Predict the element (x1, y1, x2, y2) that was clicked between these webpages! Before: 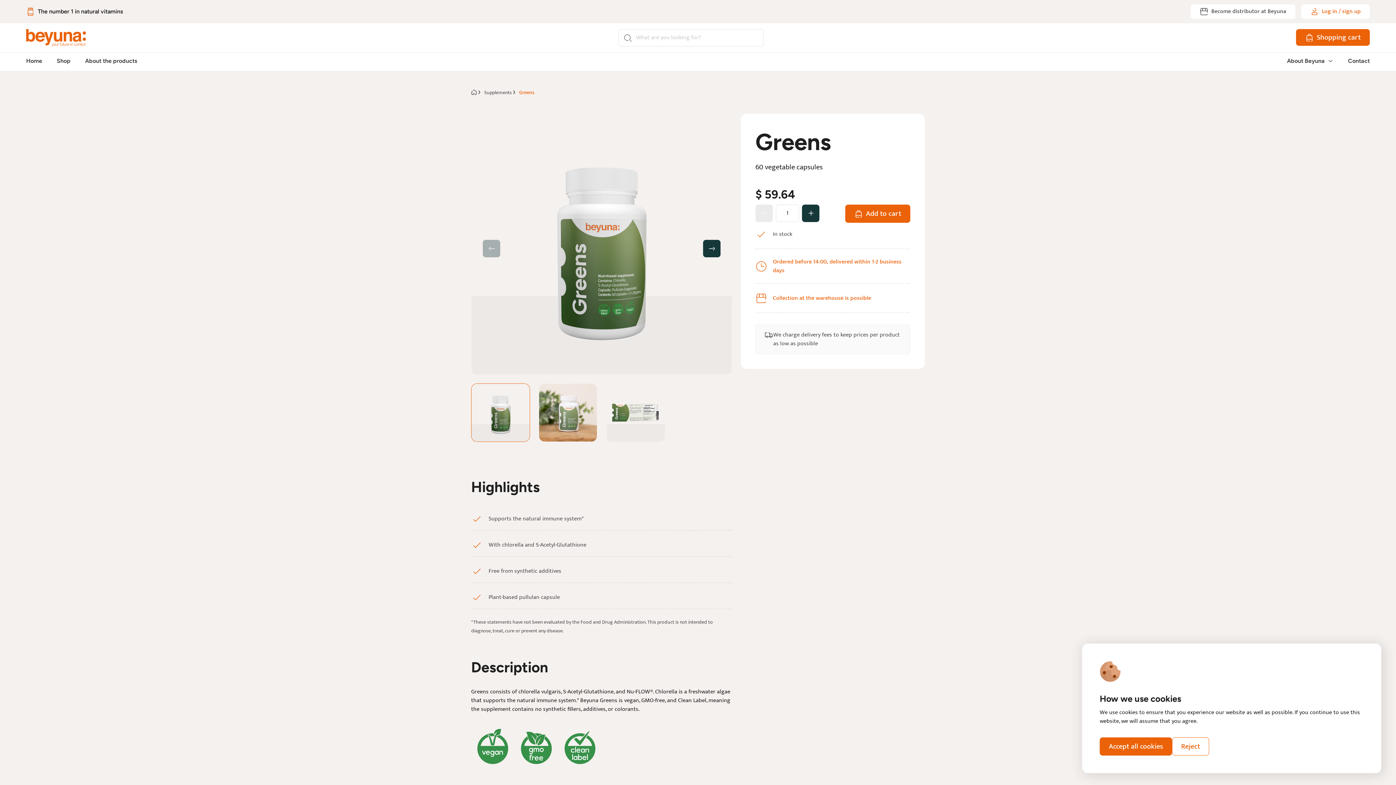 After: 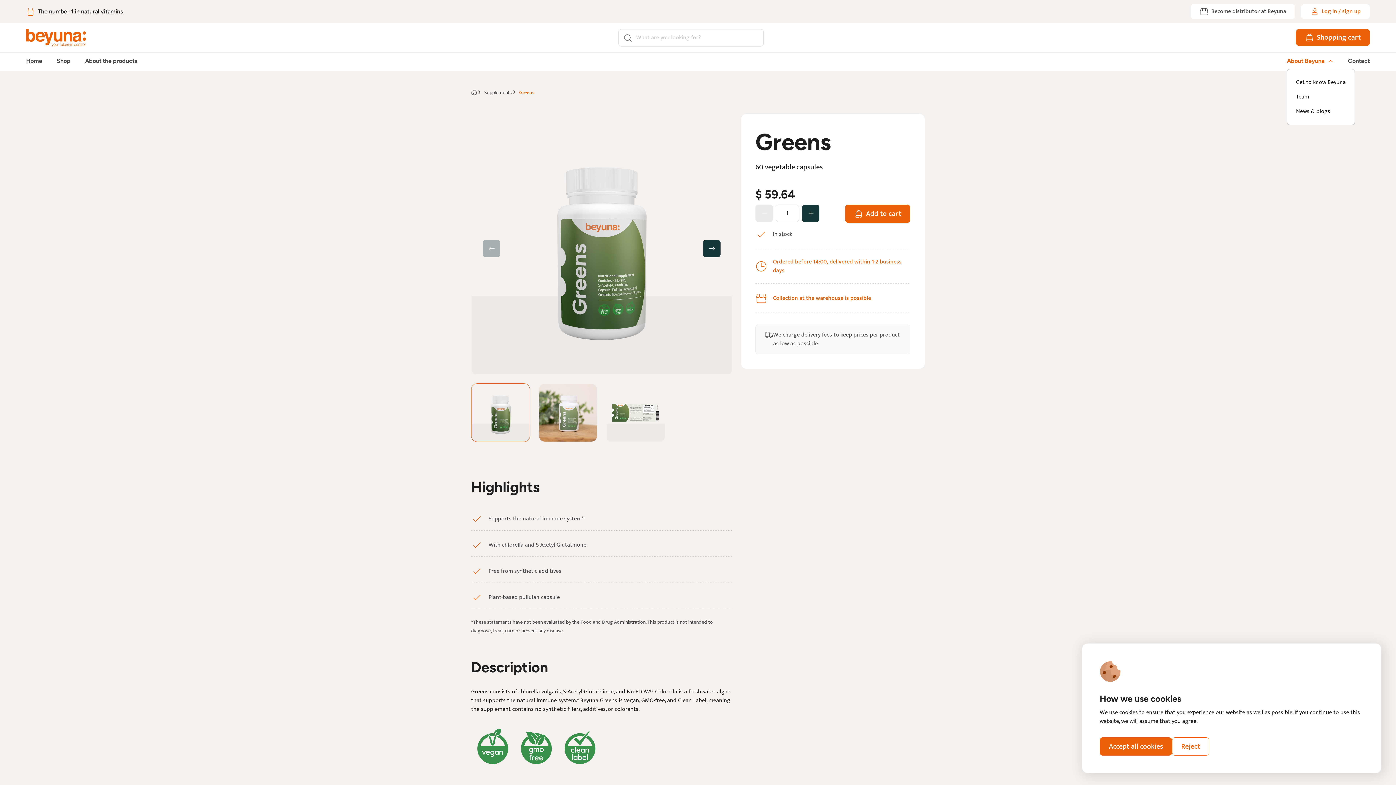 Action: label: About Beyuna bbox: (1287, 53, 1333, 68)